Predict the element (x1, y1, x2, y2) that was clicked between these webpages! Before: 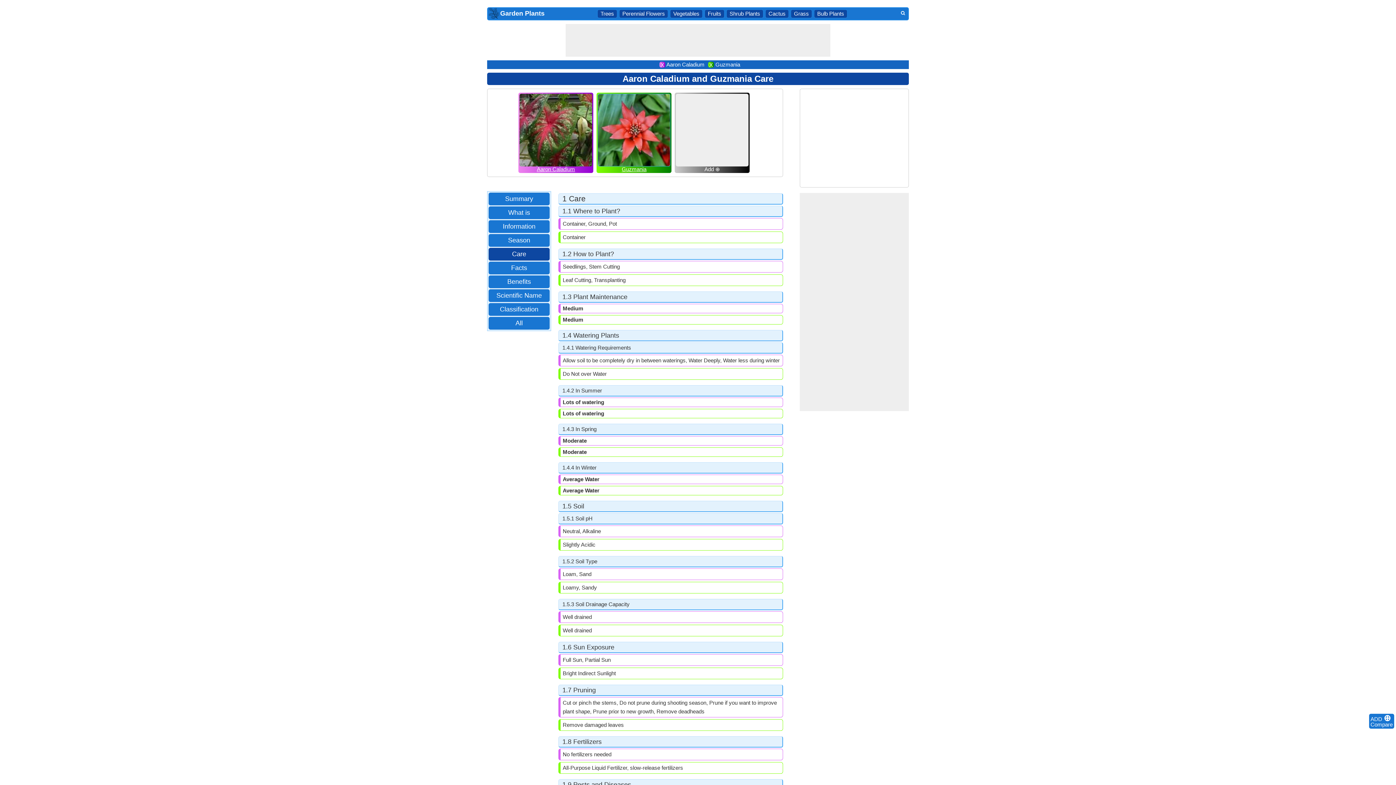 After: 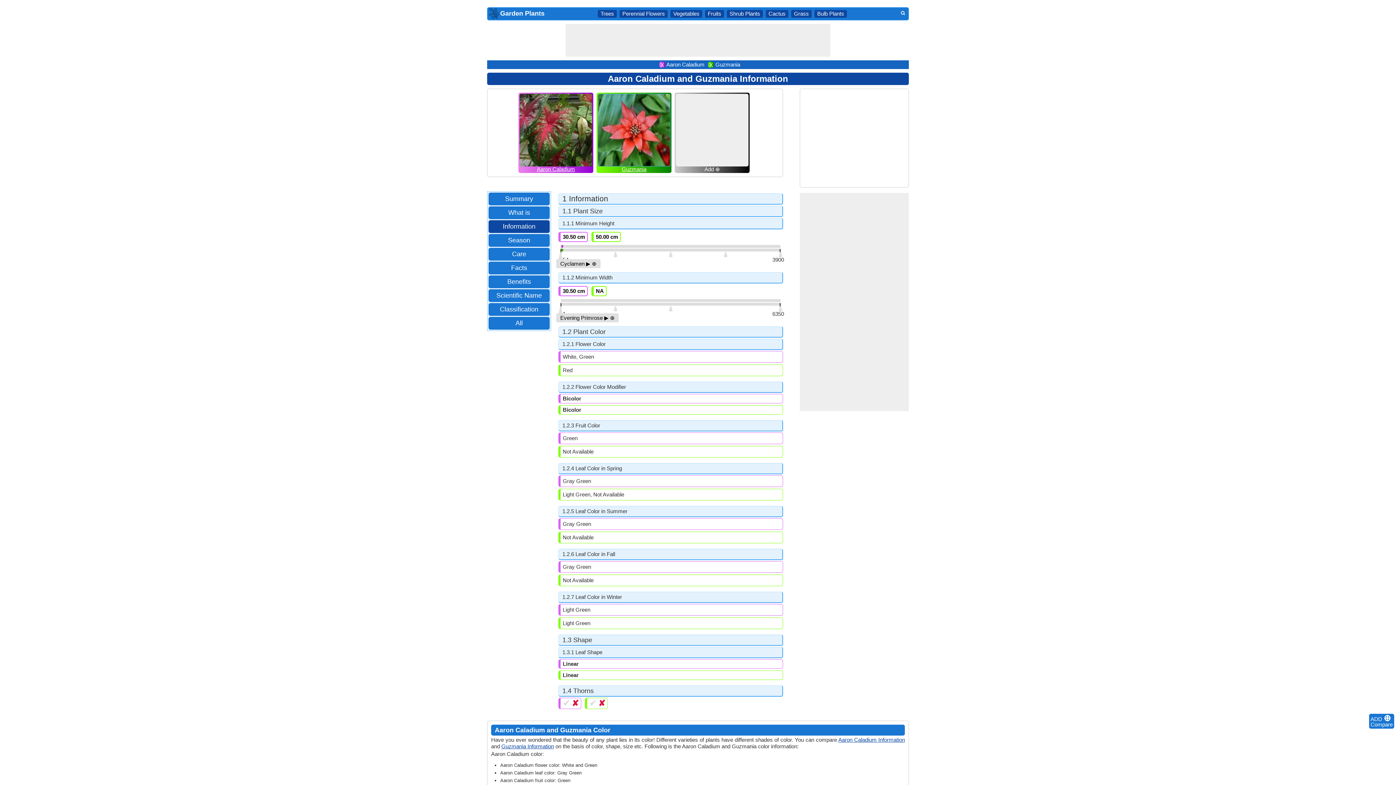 Action: label: Information bbox: (499, 222, 539, 231)